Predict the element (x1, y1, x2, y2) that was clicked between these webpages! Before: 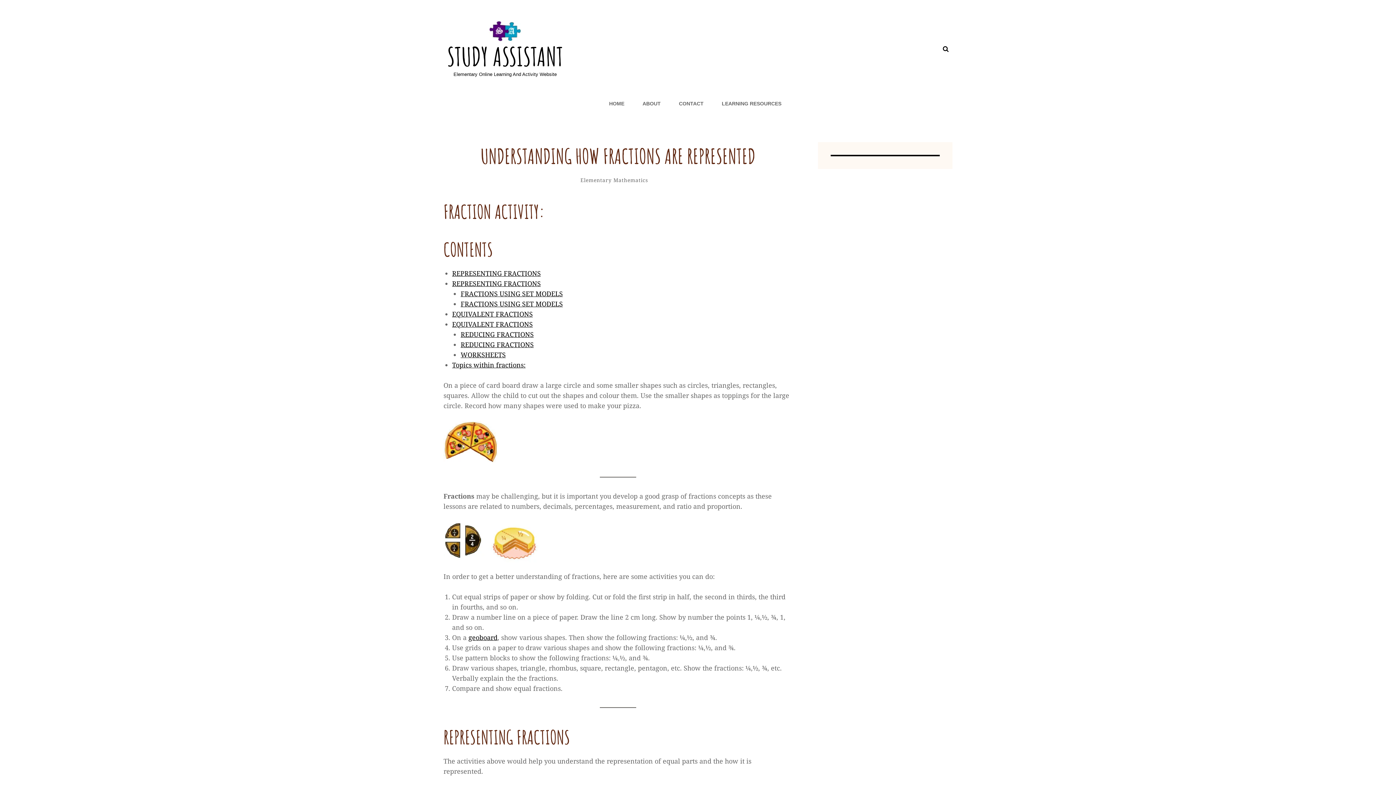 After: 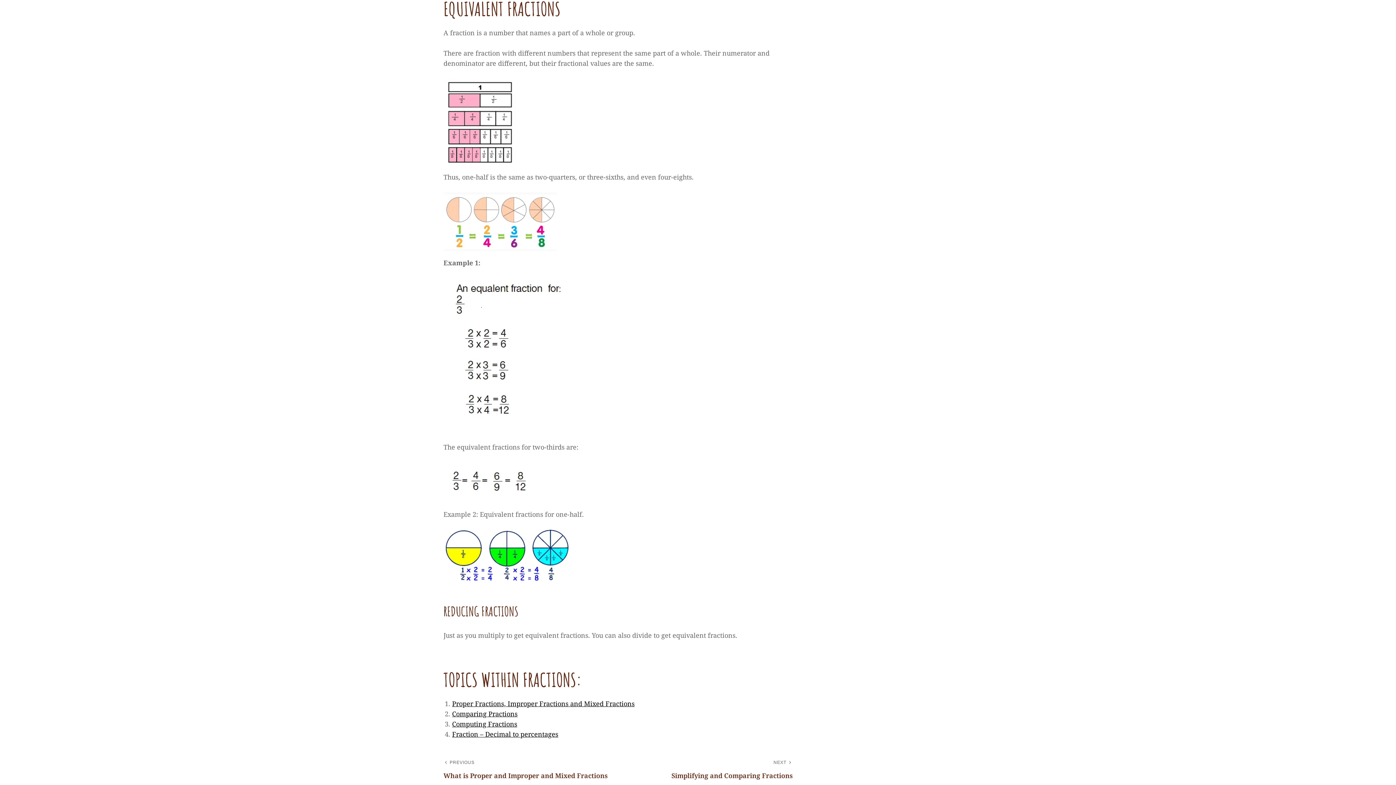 Action: label: EQUIVALENT FRACTIONS bbox: (452, 320, 532, 328)